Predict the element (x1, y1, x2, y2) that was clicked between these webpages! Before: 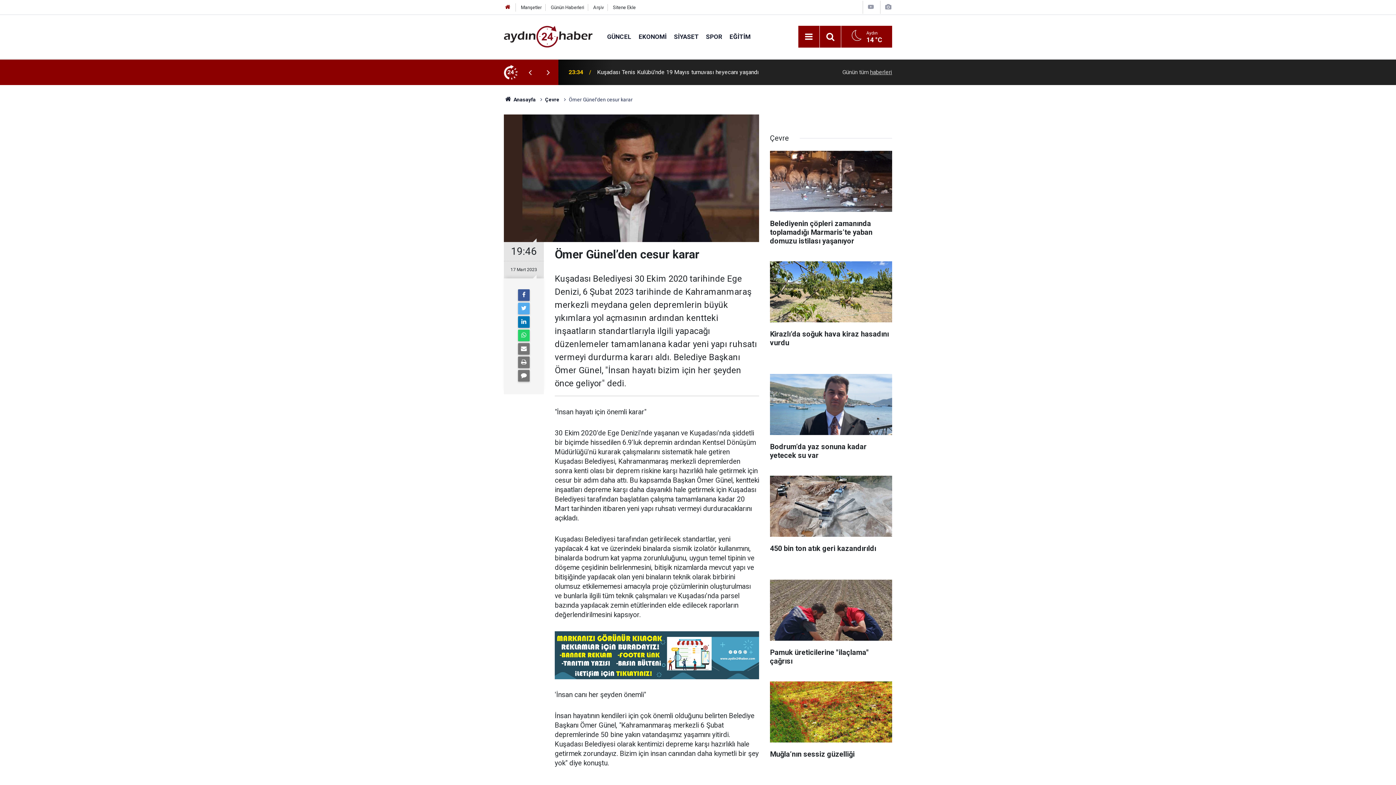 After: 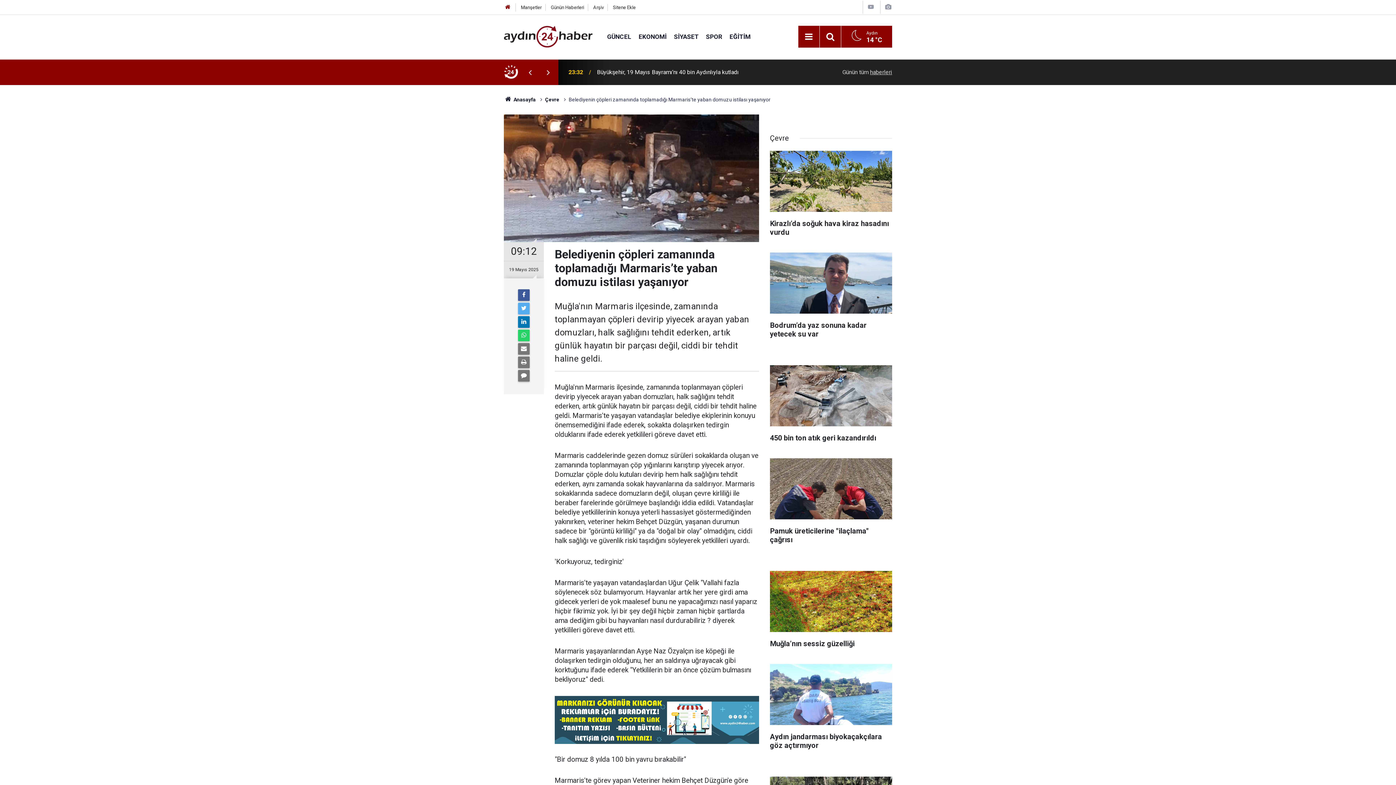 Action: label: Belediyenin çöpleri zamanında toplamadığı Marmaris’te yaban domuzu istilası yaşanıyor bbox: (770, 150, 892, 252)